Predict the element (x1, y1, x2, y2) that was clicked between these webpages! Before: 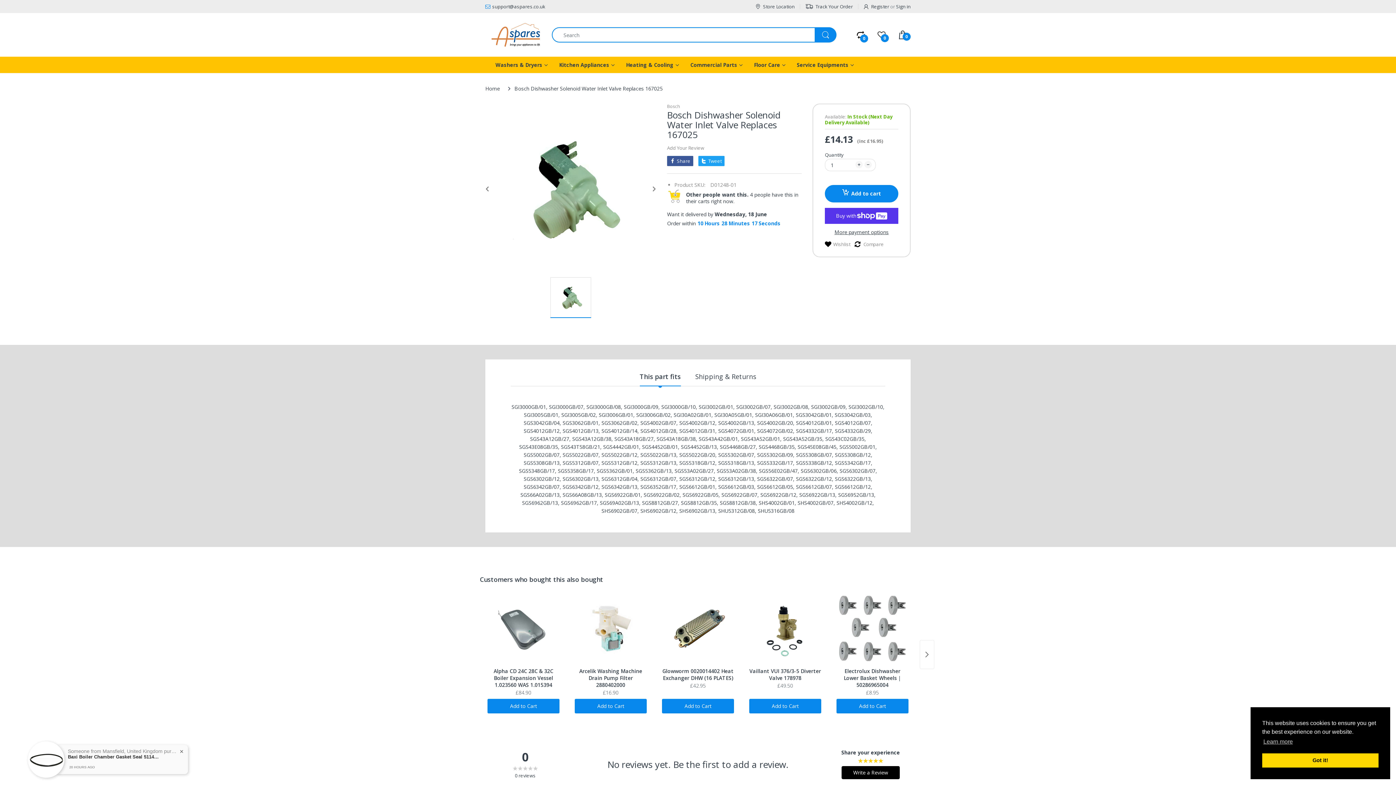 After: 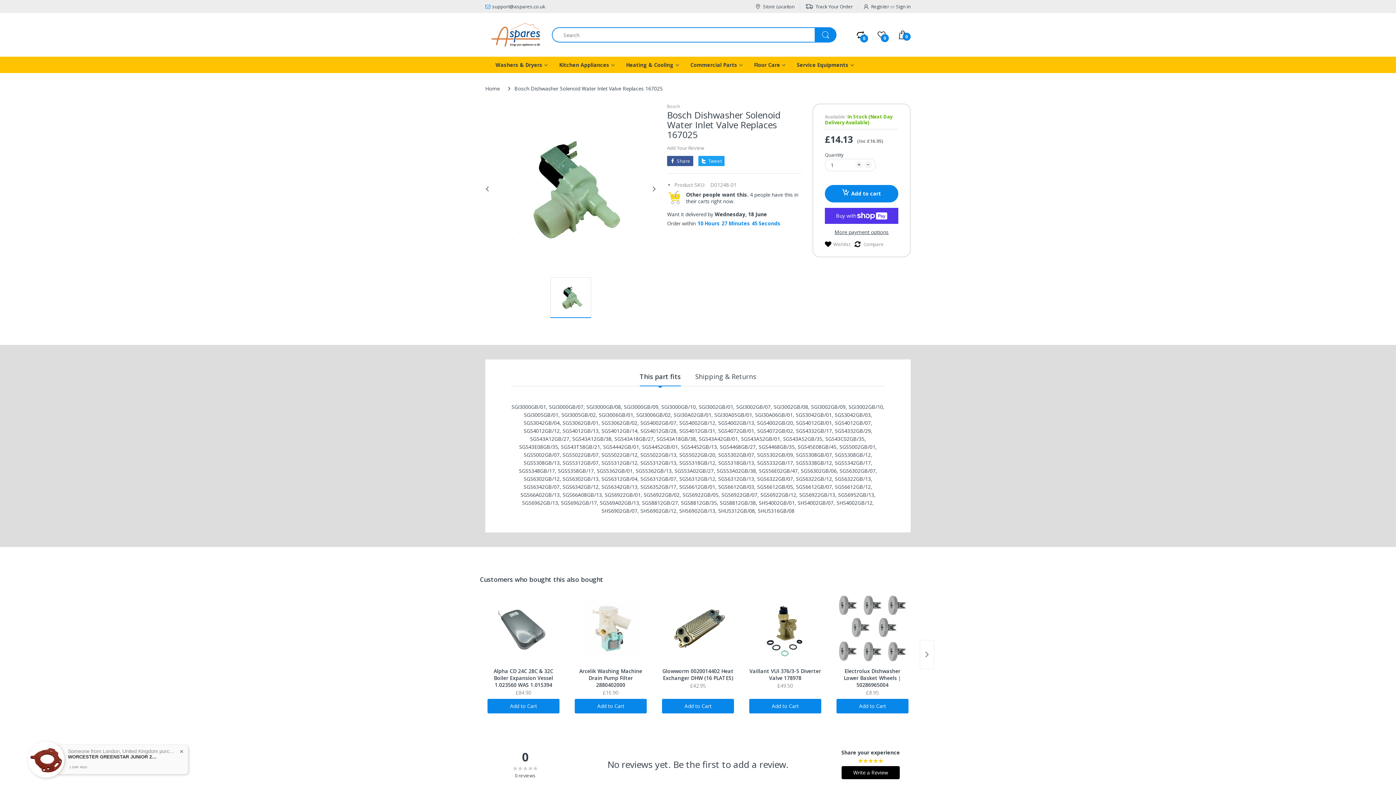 Action: label: dismiss cookie message bbox: (1262, 753, 1378, 768)